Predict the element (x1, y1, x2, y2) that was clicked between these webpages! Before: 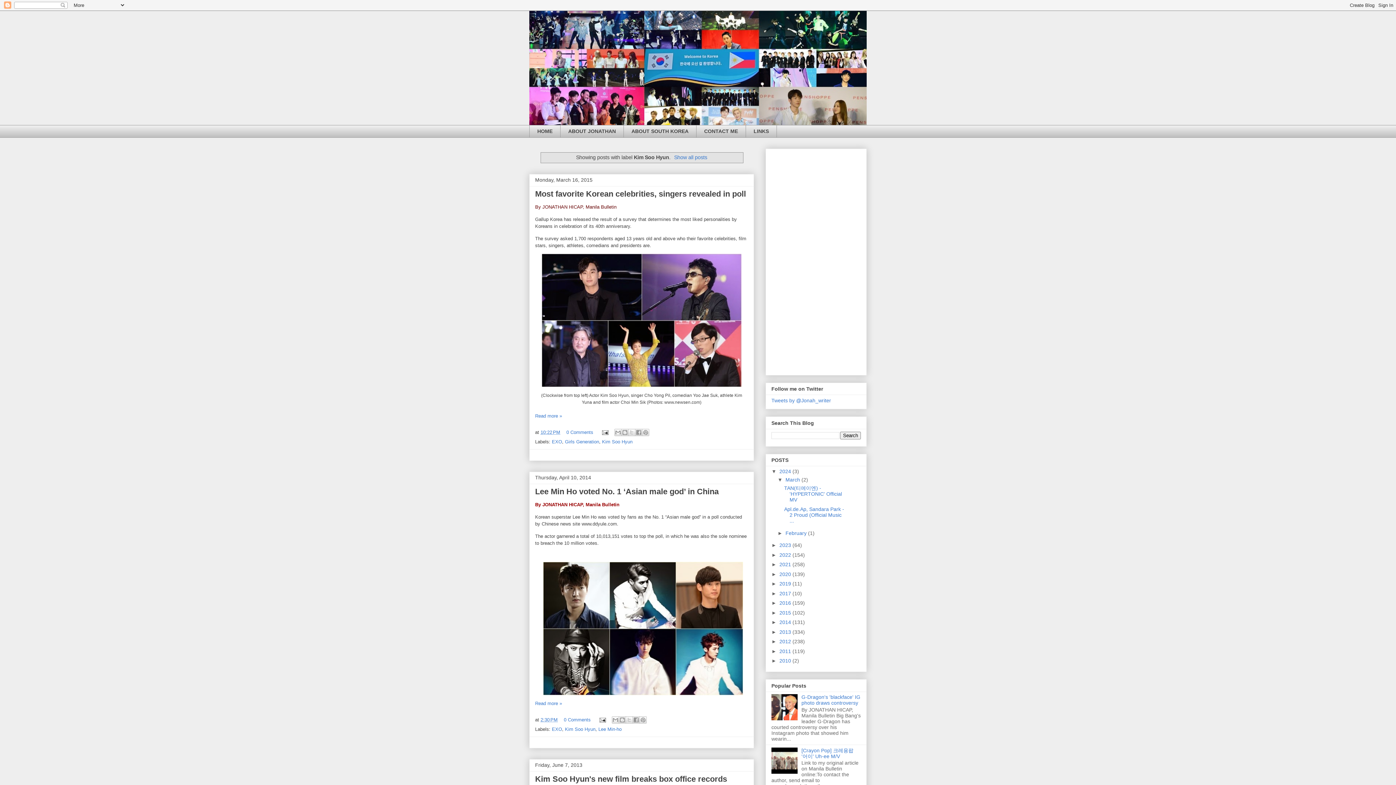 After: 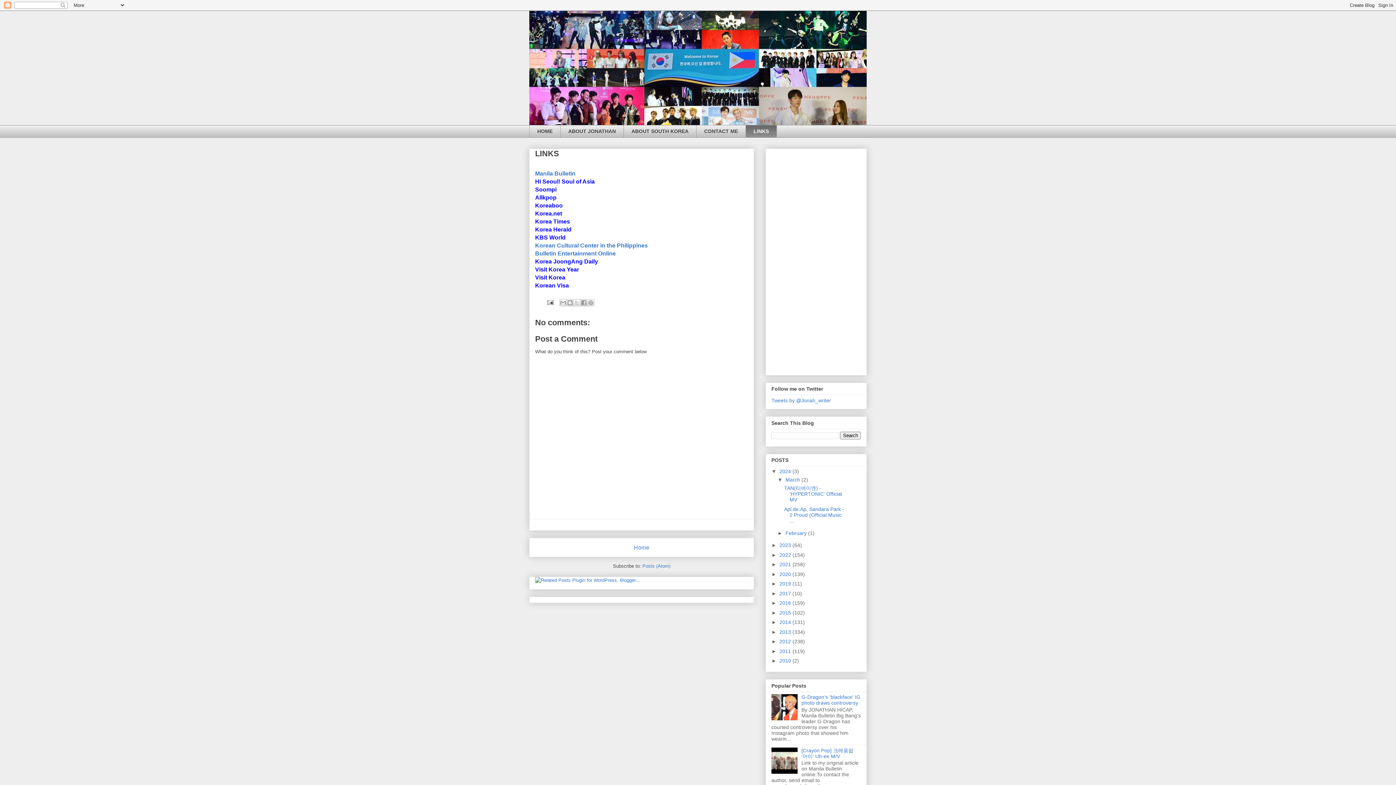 Action: bbox: (745, 125, 777, 137) label: LINKS